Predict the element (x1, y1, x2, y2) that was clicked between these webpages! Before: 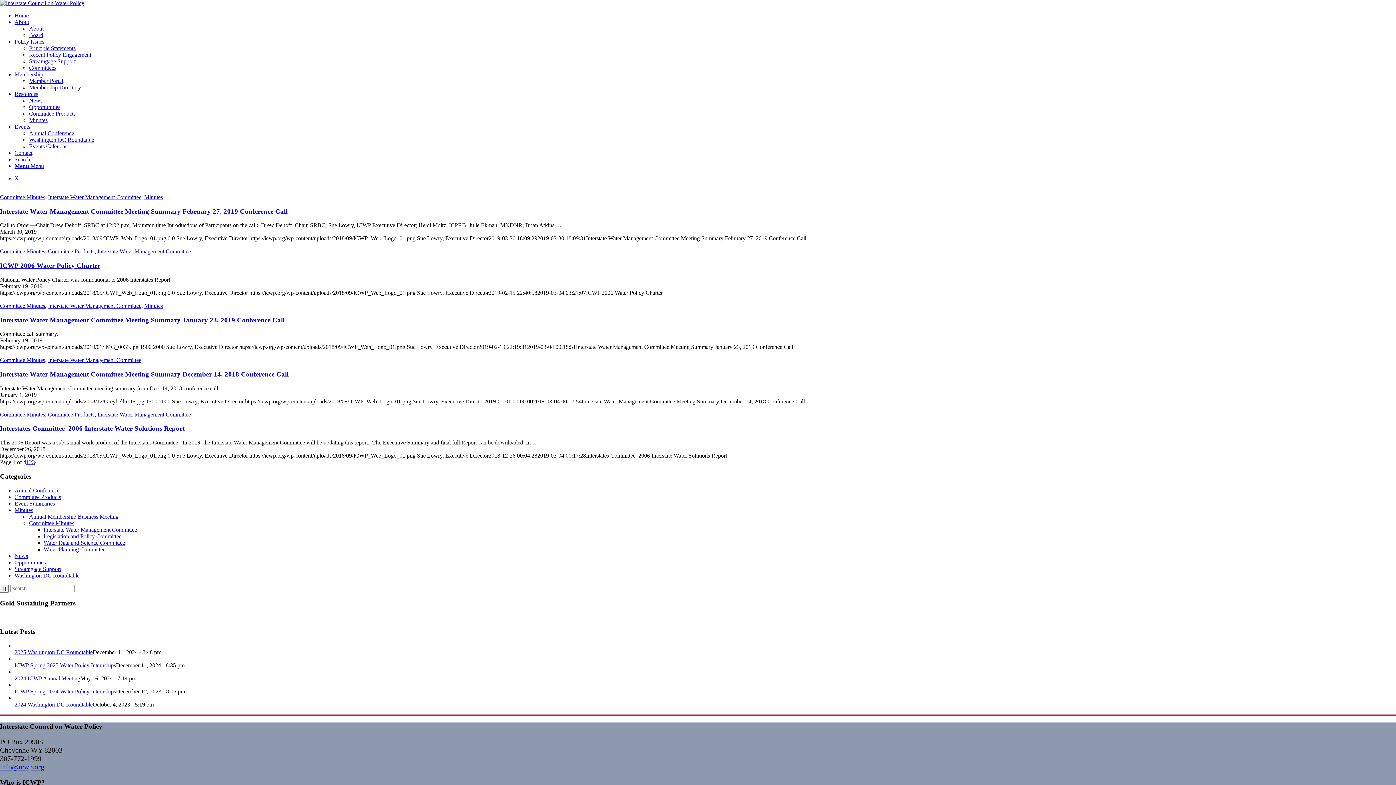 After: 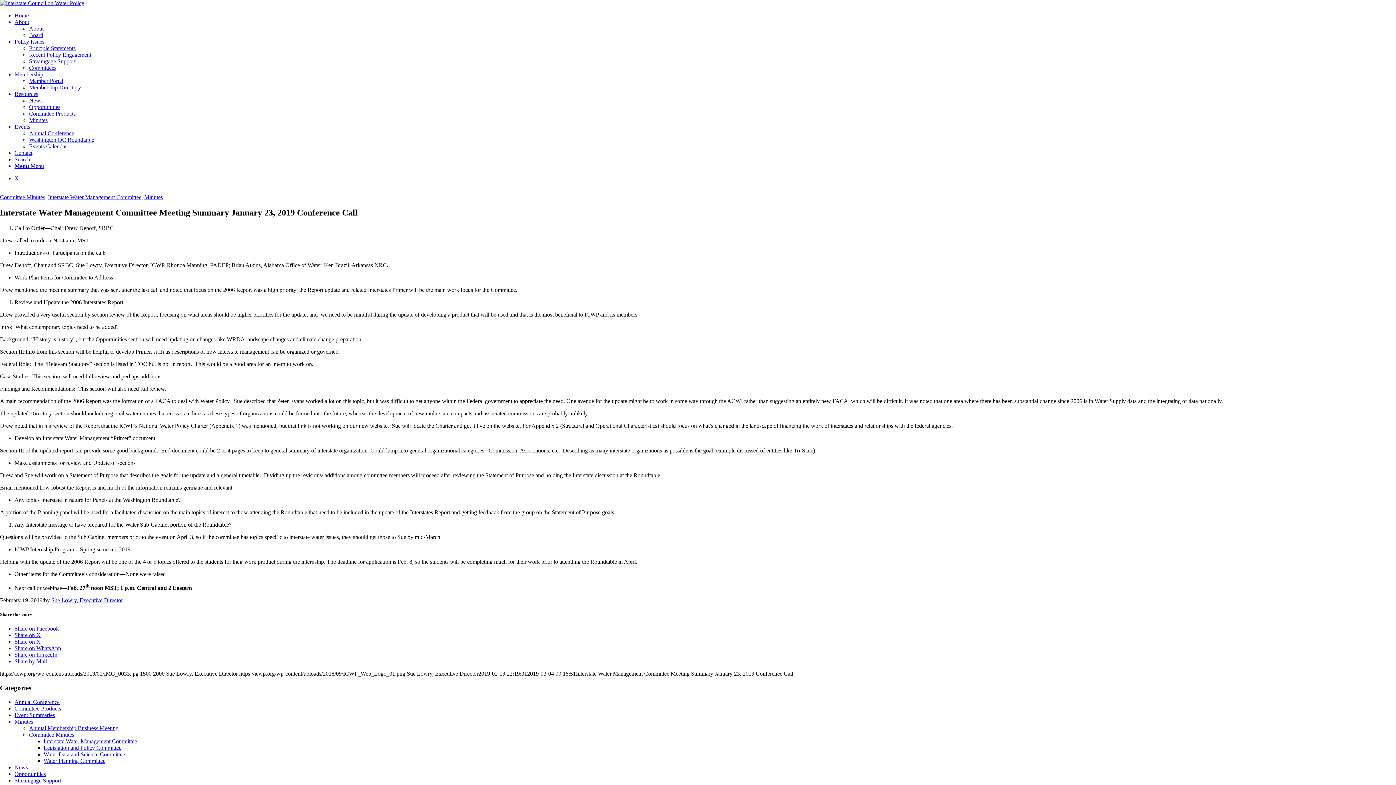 Action: bbox: (0, 316, 284, 323) label: Interstate Water Management Committee Meeting Summary January 23, 2019 Conference Call